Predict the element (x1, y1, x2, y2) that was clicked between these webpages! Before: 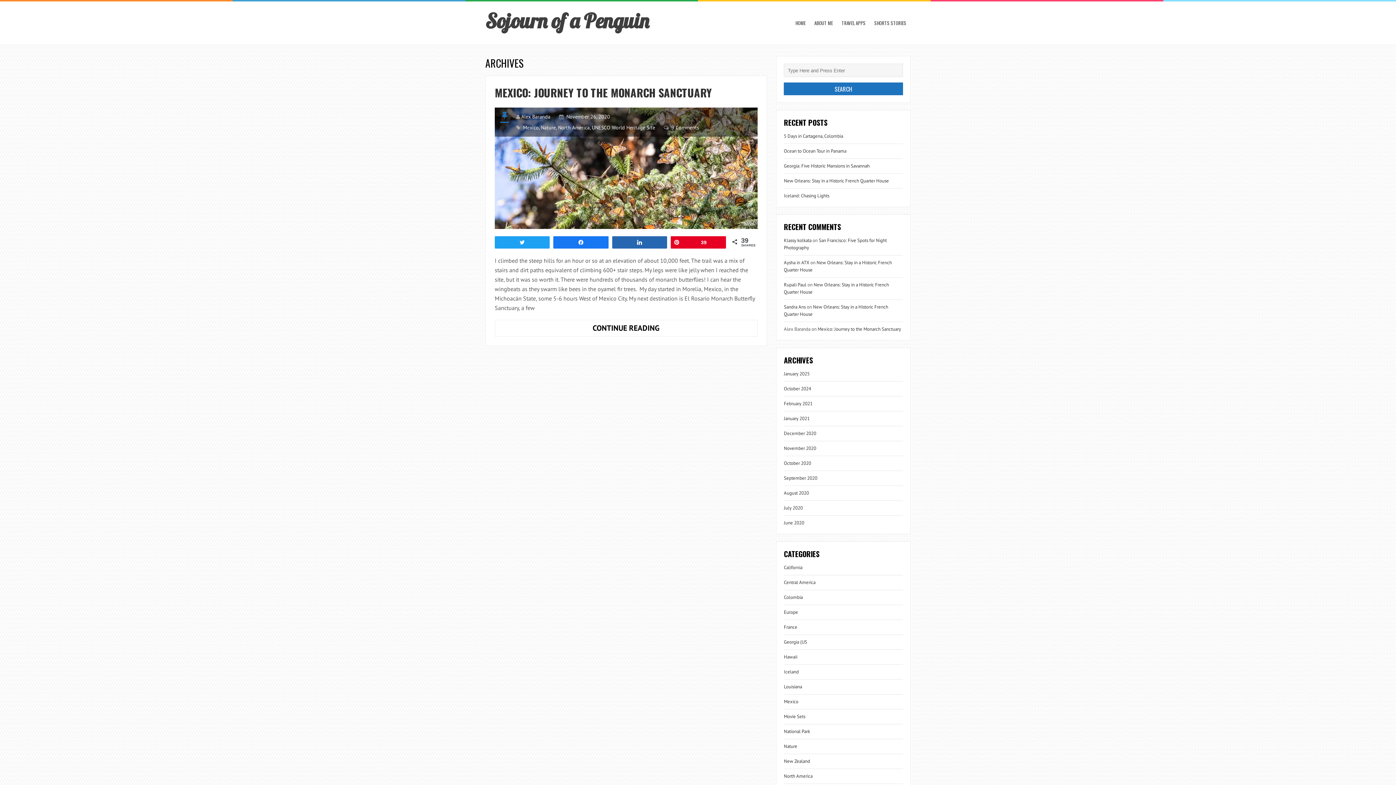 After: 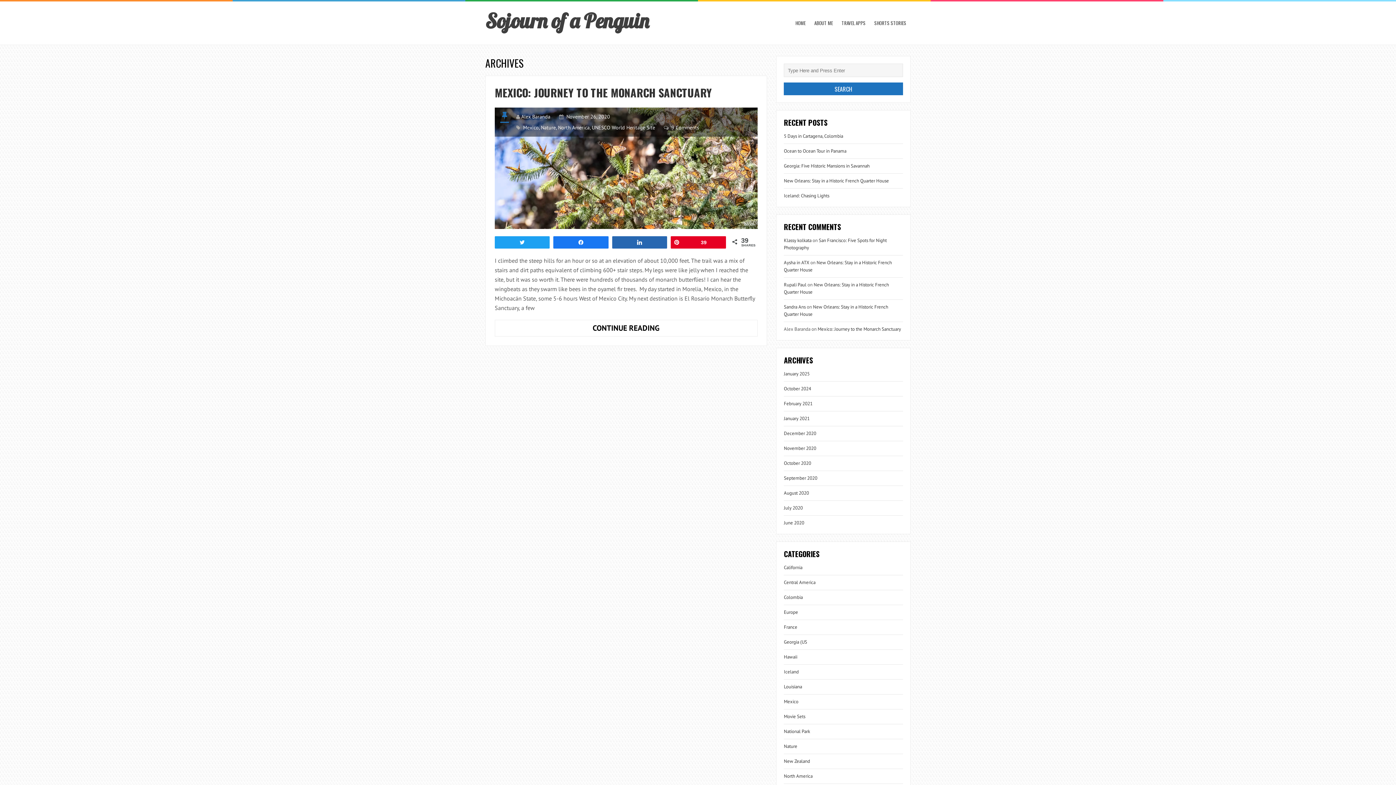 Action: label: Mexico bbox: (523, 124, 538, 130)